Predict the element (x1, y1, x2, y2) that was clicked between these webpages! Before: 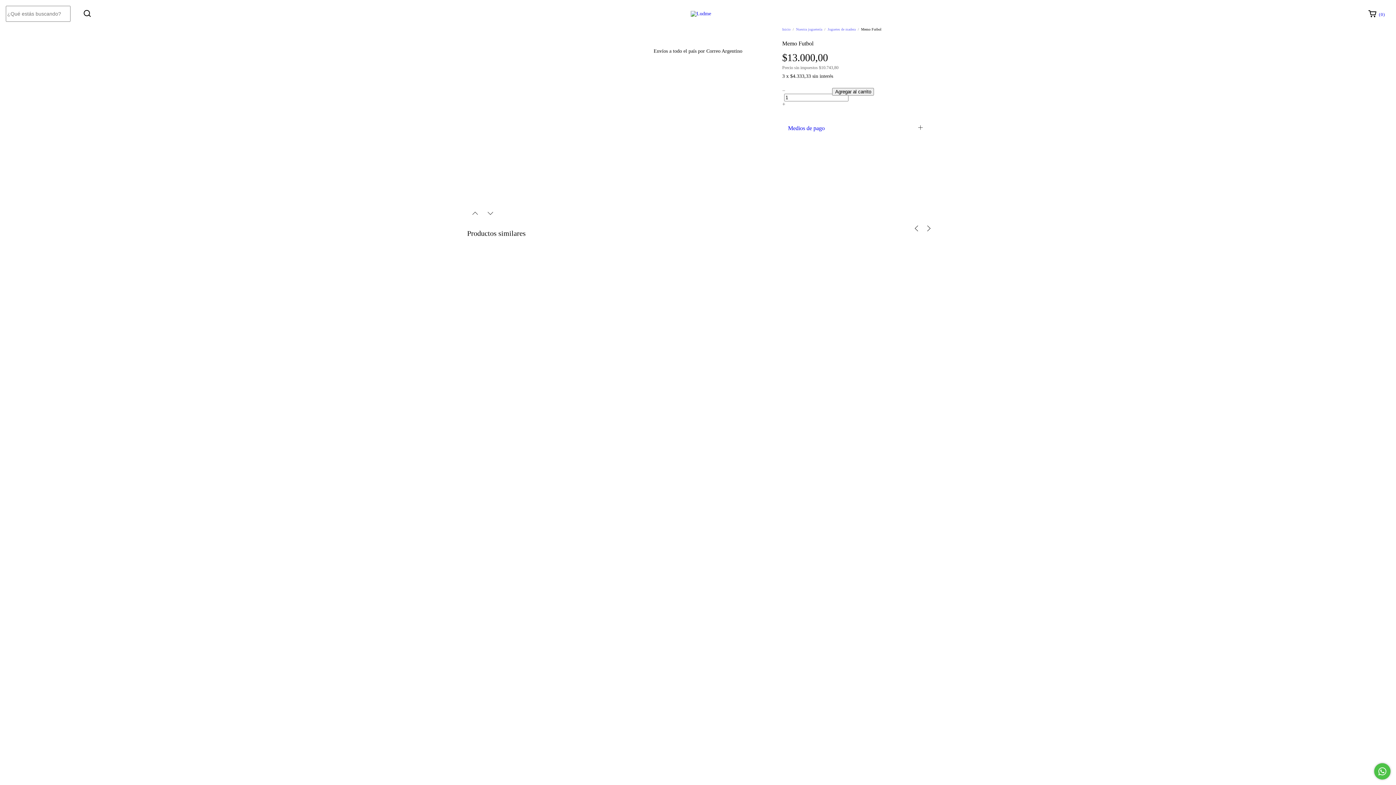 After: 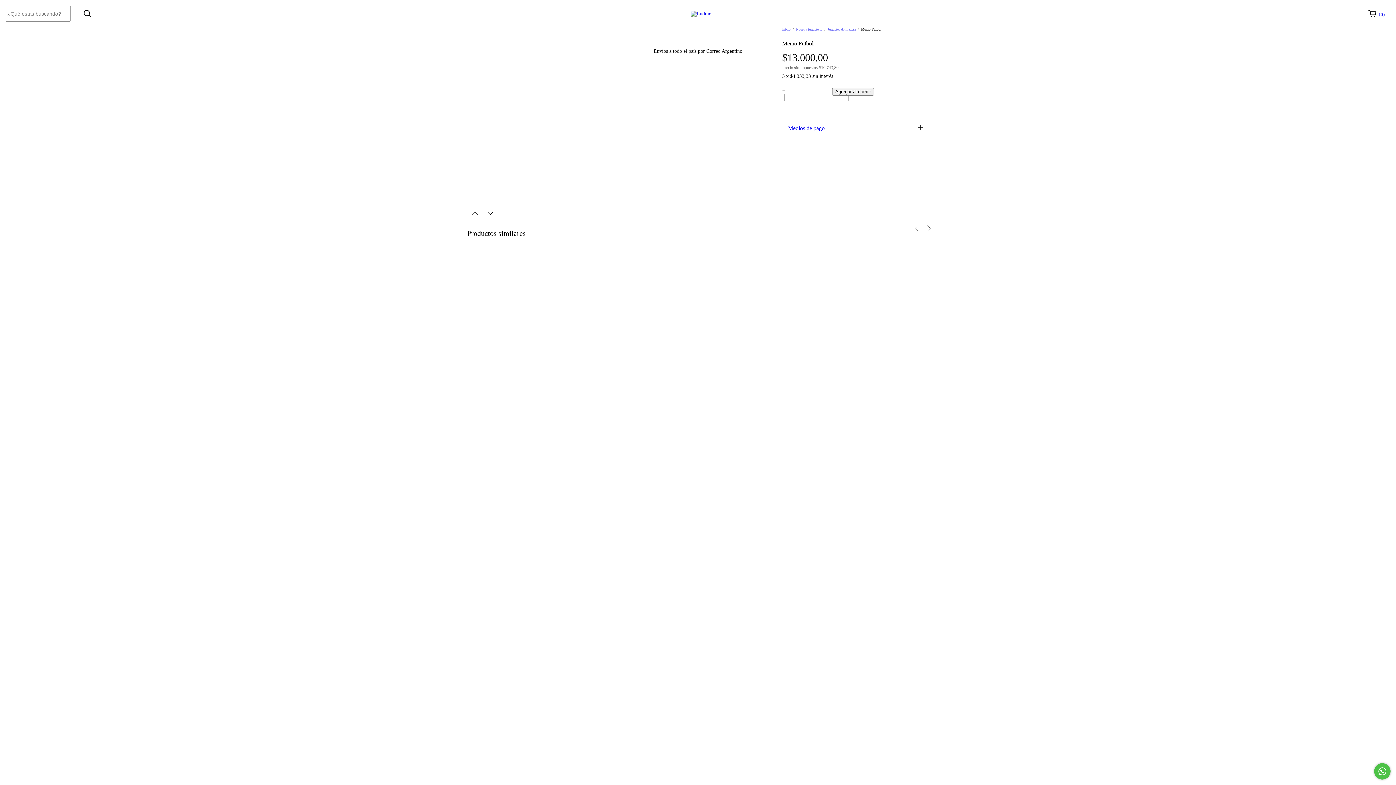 Action: bbox: (470, 721, 930, 733) label: Compra rápida de Encastres Disney - Modelos a elegir